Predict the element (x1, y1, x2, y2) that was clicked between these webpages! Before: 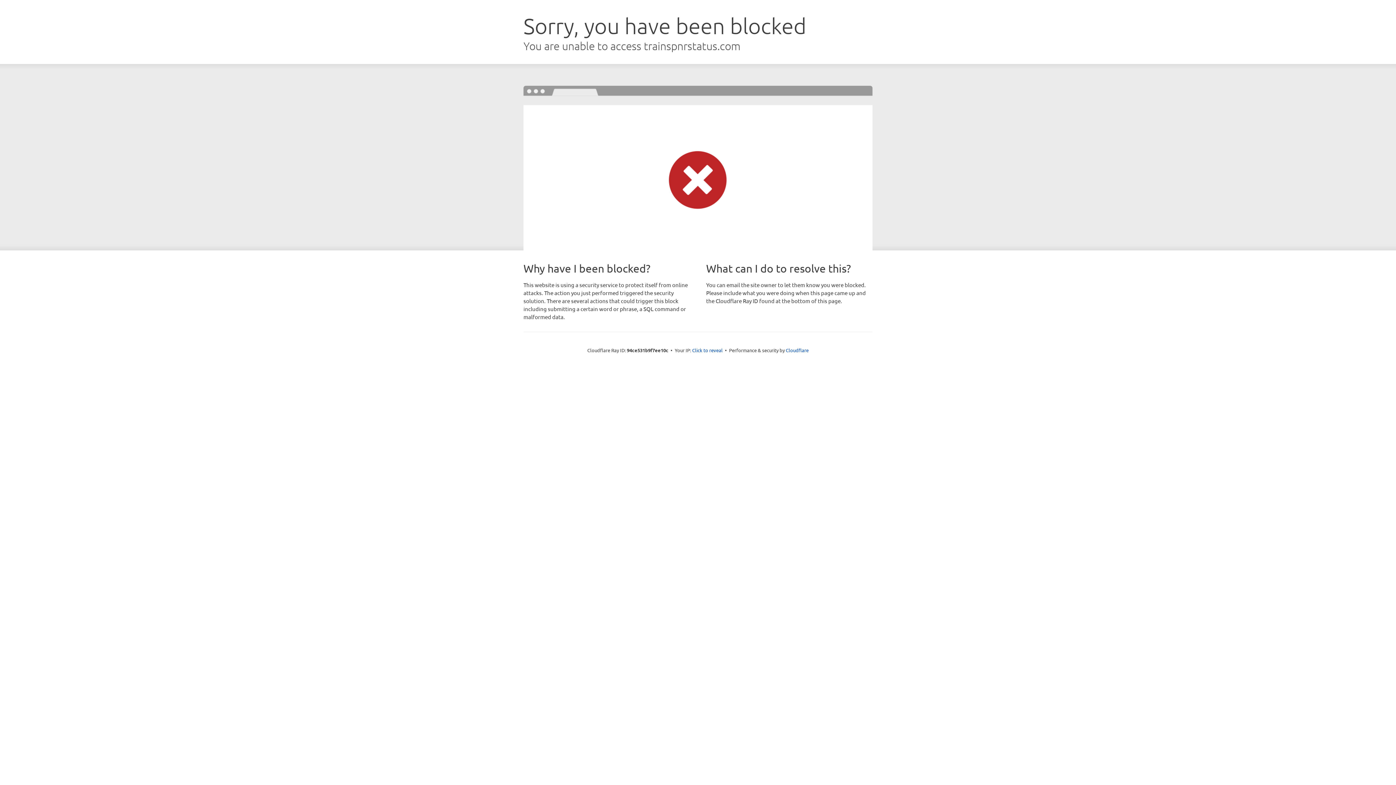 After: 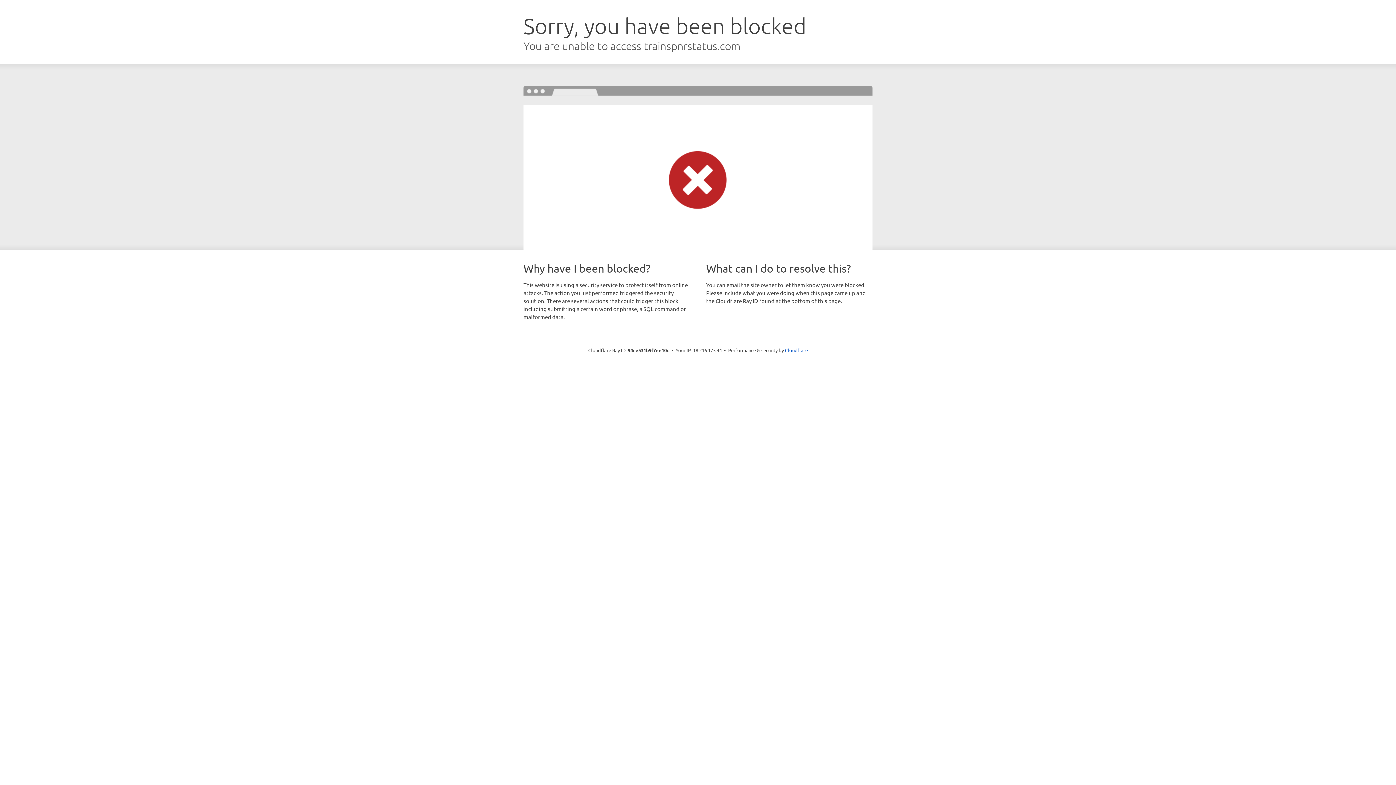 Action: label: Click to reveal bbox: (692, 346, 722, 353)